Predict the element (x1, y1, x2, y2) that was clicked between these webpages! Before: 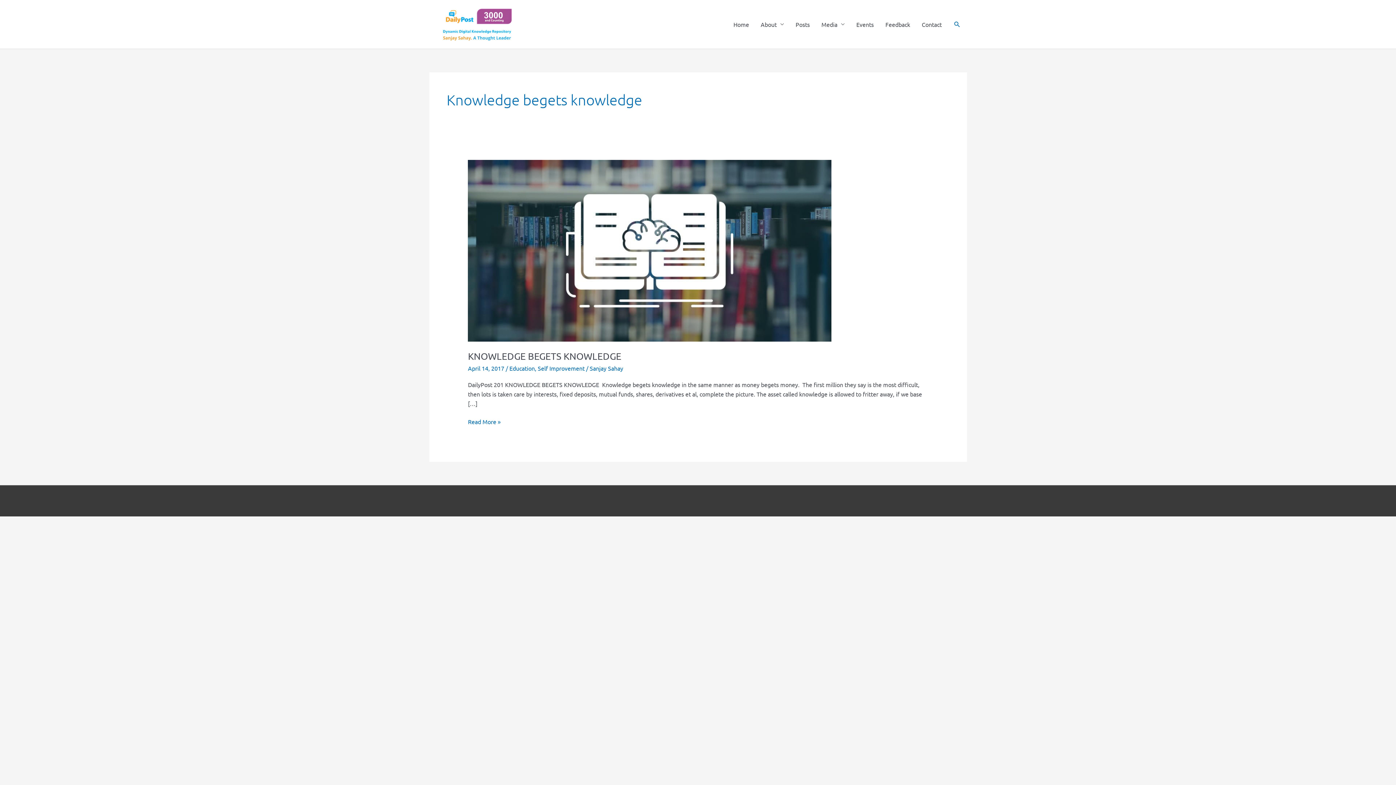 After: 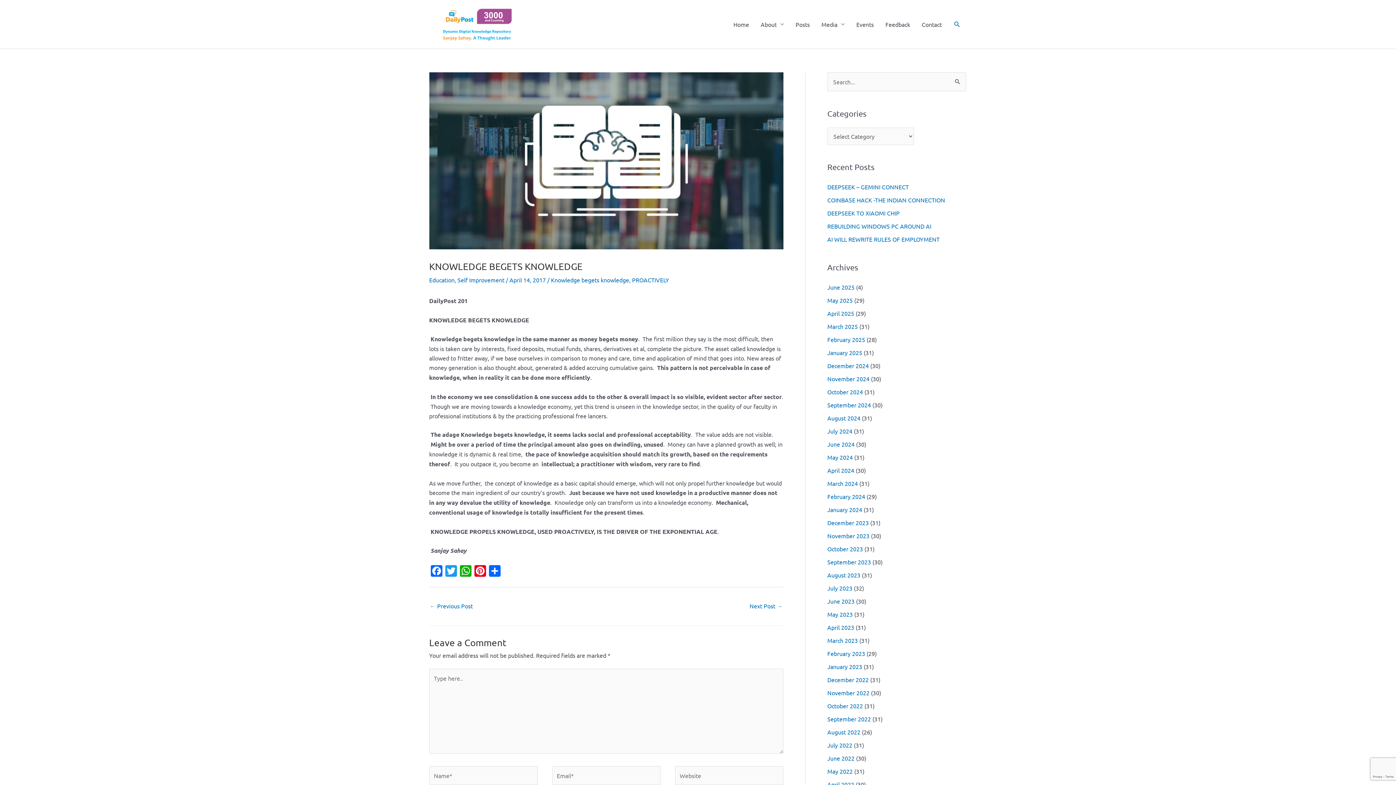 Action: label: KNOWLEDGE BEGETS KNOWLEDGE
Read More » bbox: (468, 416, 500, 426)